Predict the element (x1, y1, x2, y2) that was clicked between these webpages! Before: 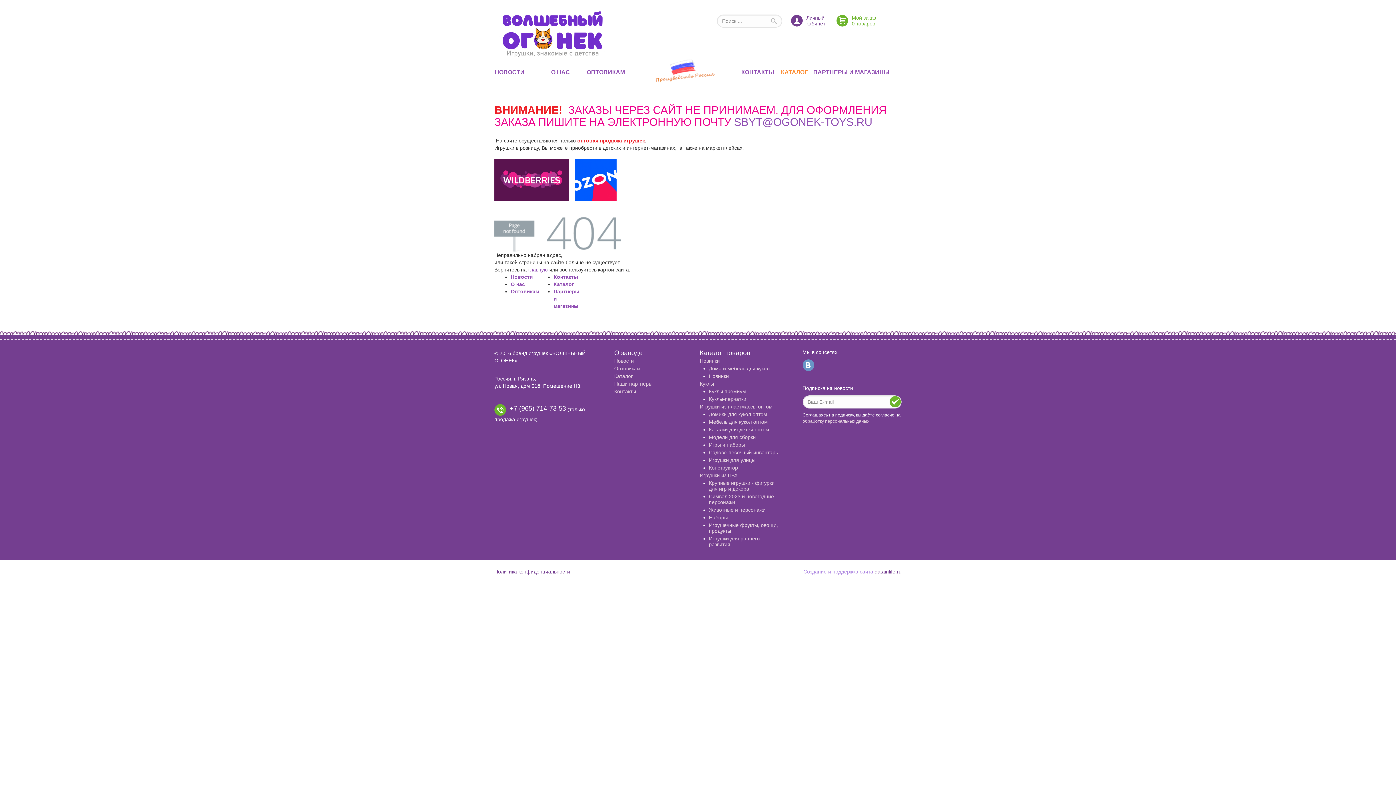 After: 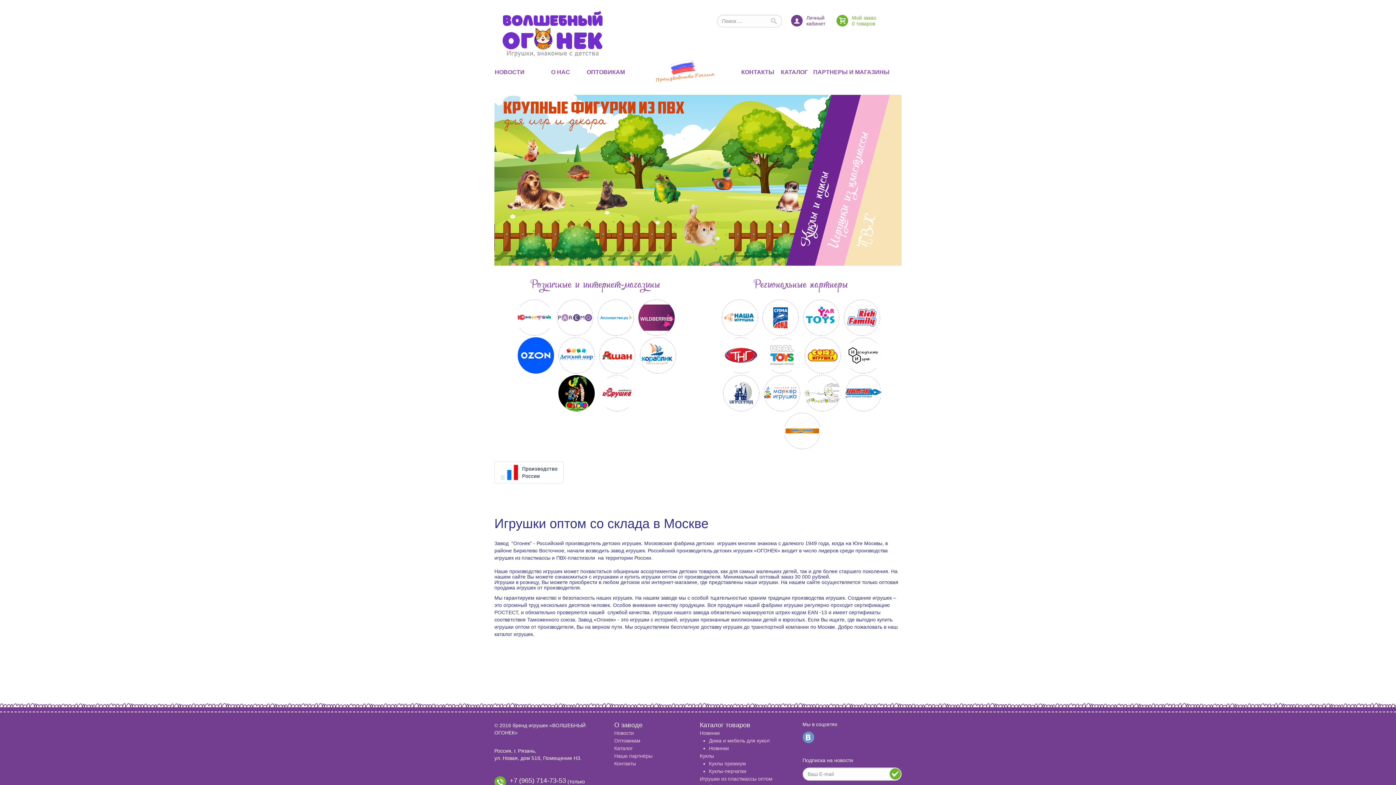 Action: bbox: (494, 10, 610, 57)